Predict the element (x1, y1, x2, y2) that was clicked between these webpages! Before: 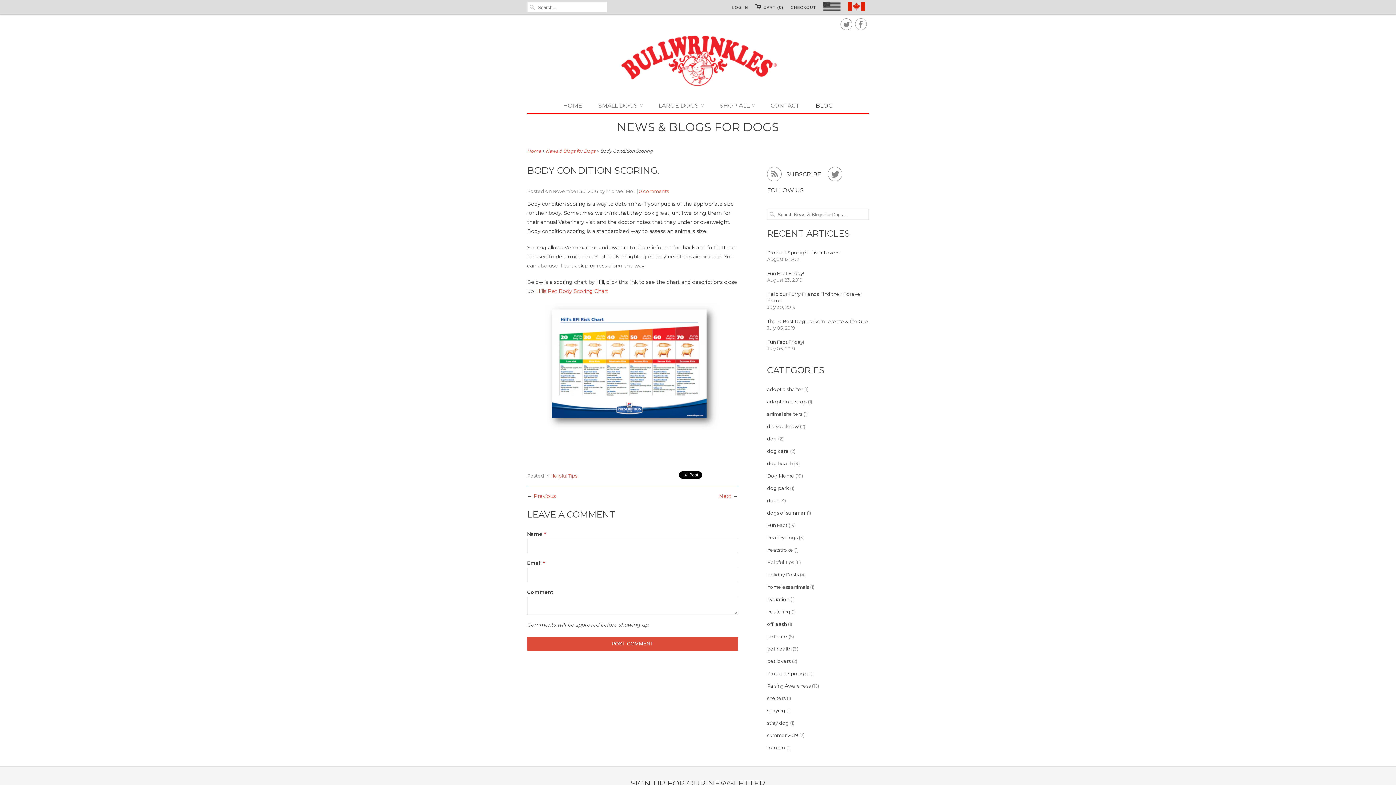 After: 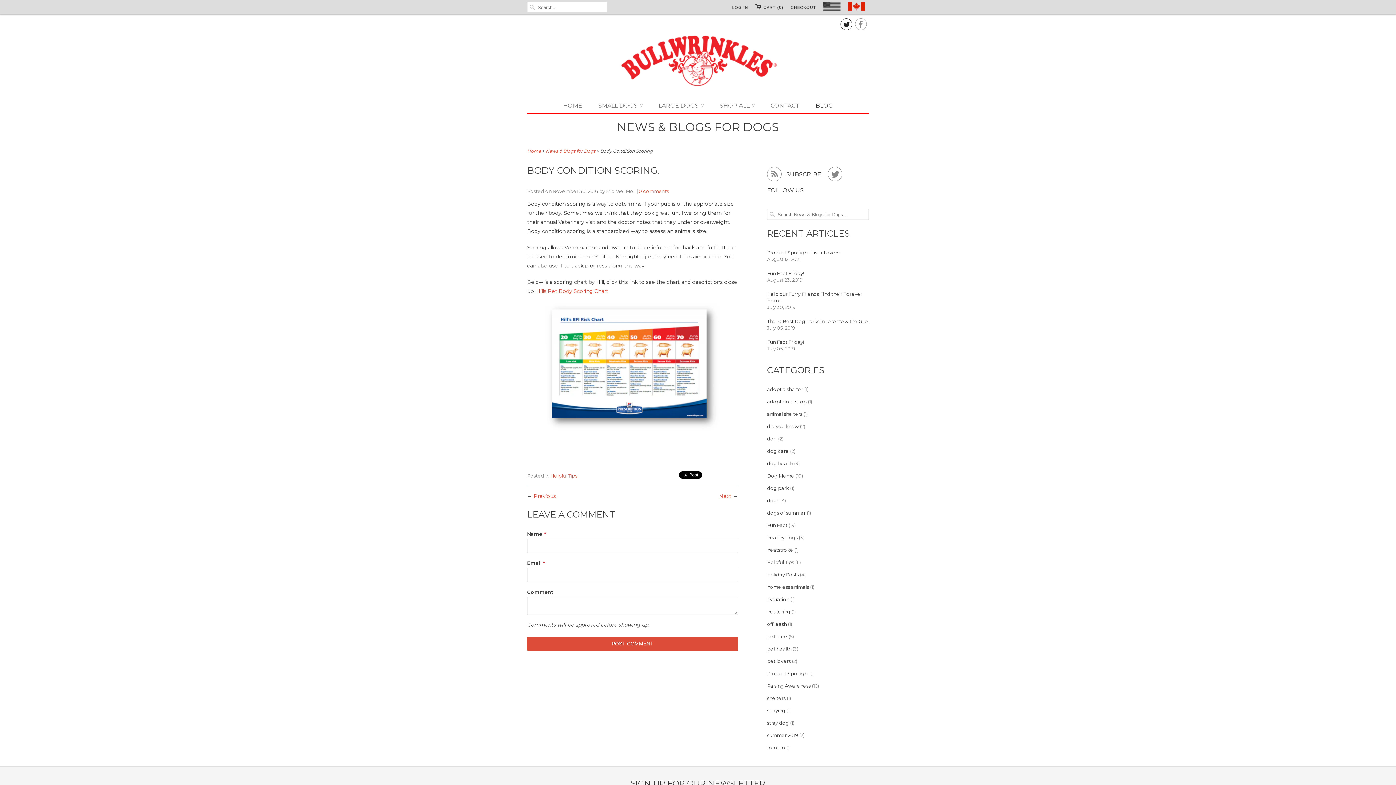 Action: bbox: (840, 21, 852, 30) label: 